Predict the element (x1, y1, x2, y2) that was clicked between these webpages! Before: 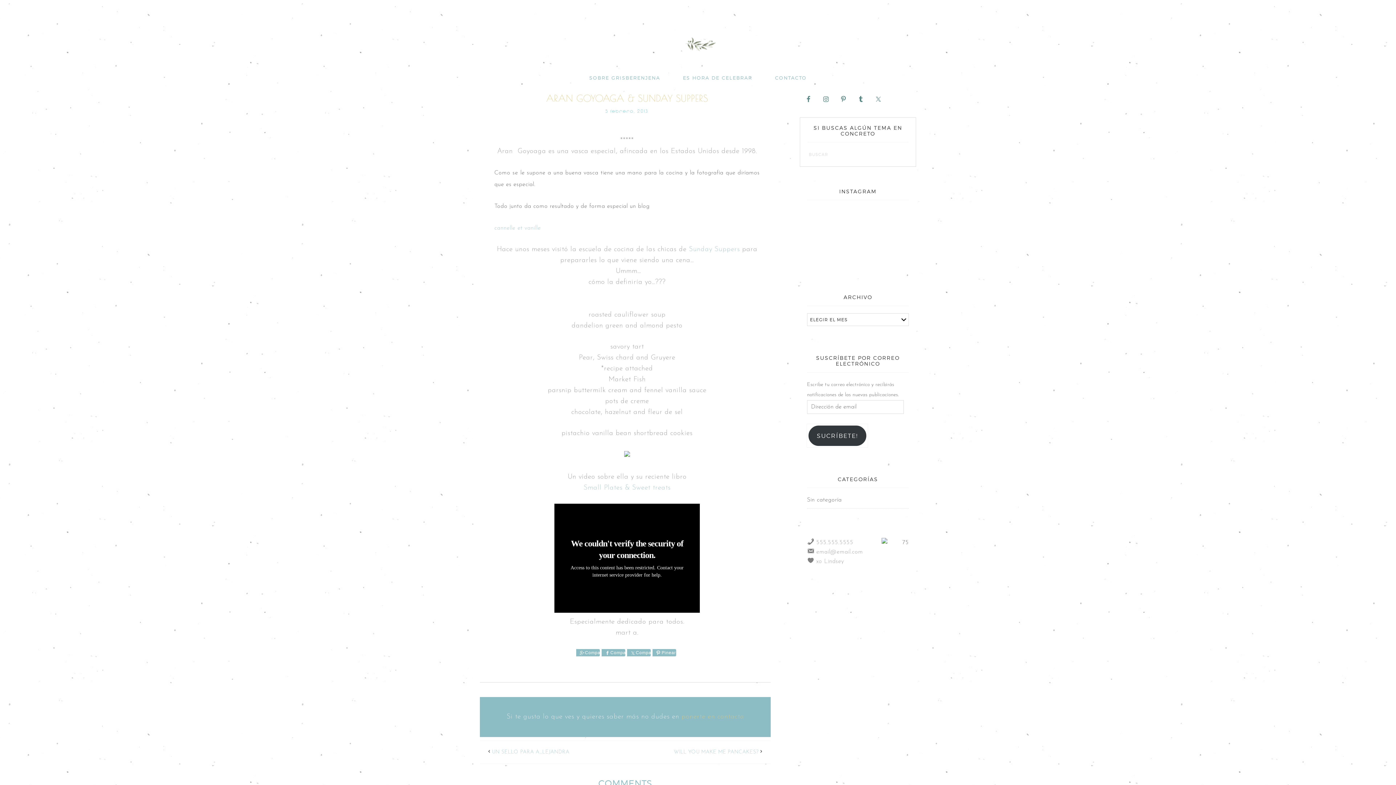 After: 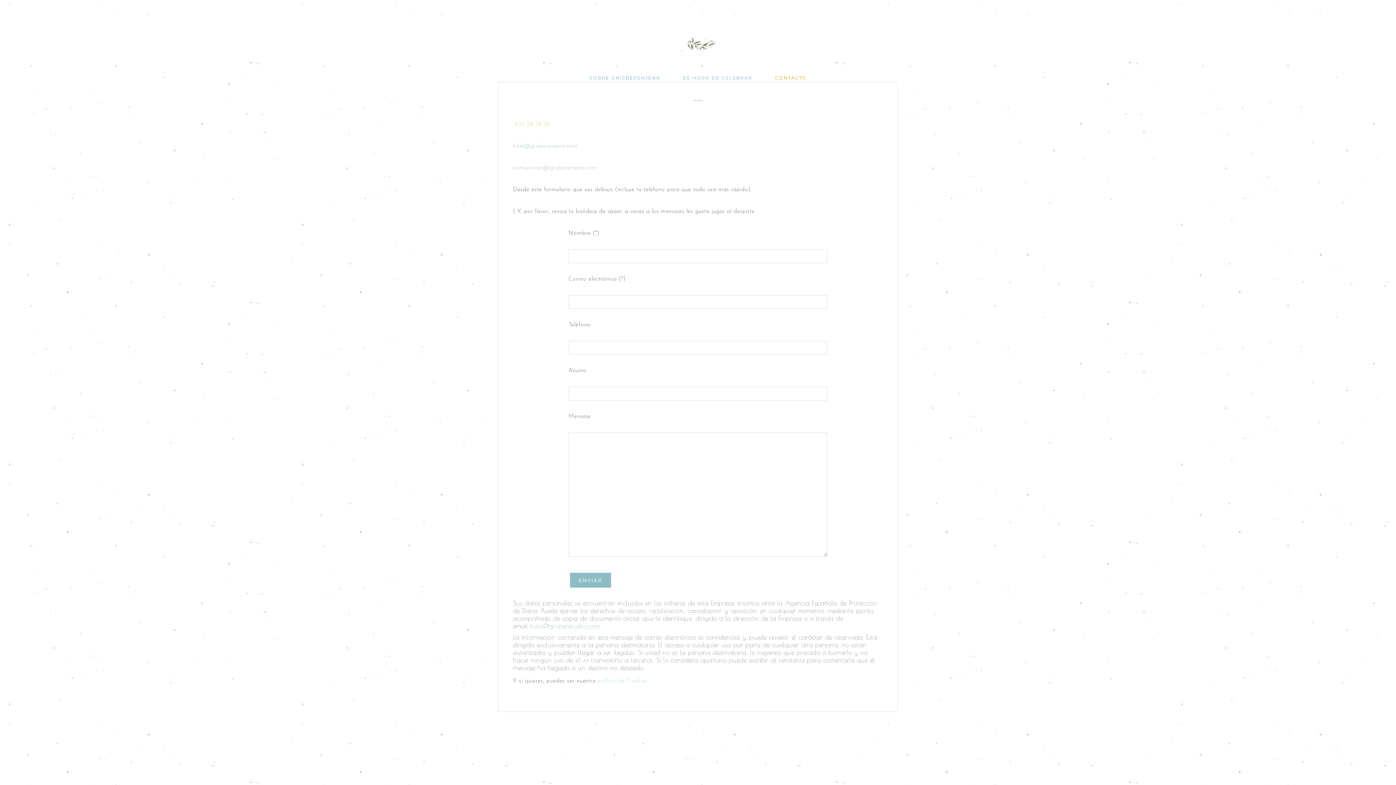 Action: label: CONTACTO bbox: (766, 70, 816, 85)